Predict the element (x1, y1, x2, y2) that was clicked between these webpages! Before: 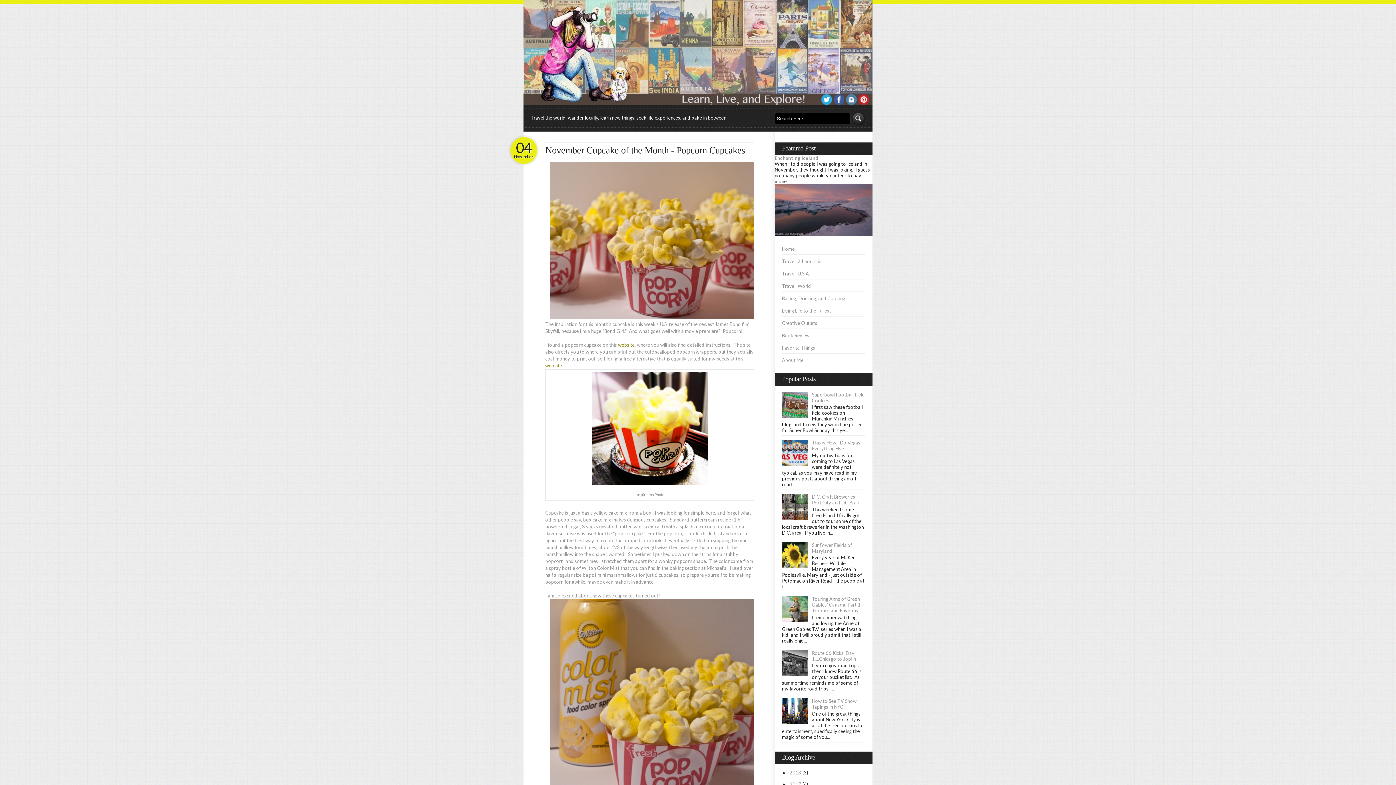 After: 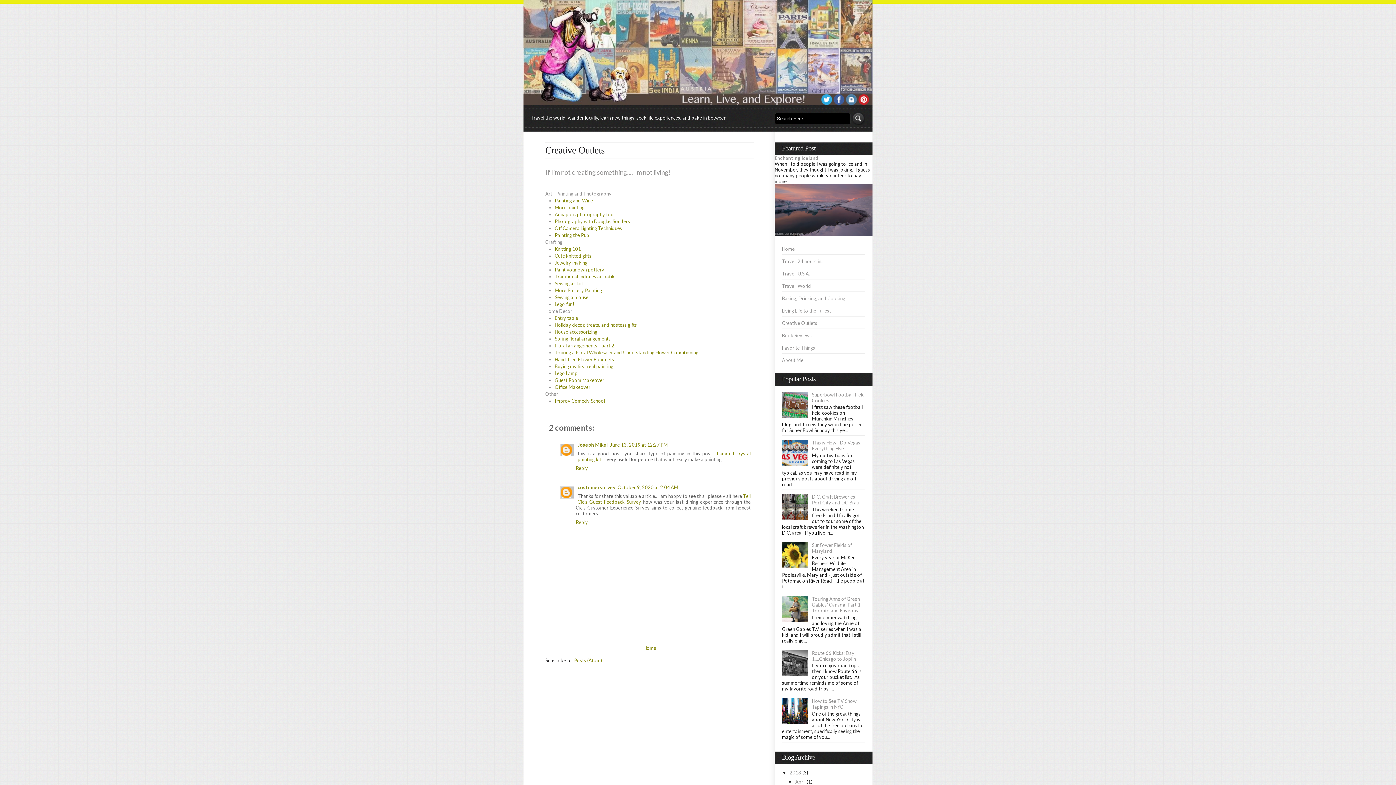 Action: label: Creative Outlets bbox: (782, 320, 817, 326)